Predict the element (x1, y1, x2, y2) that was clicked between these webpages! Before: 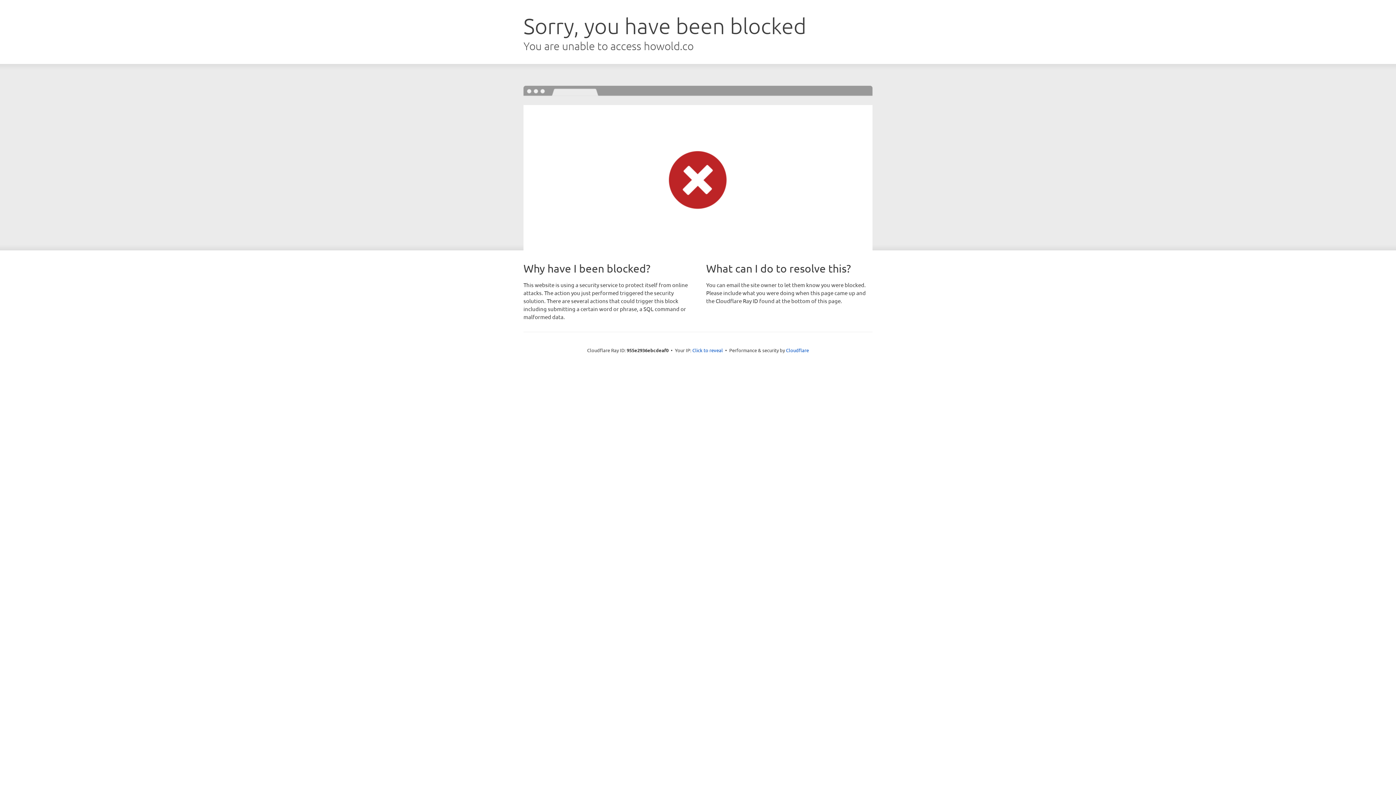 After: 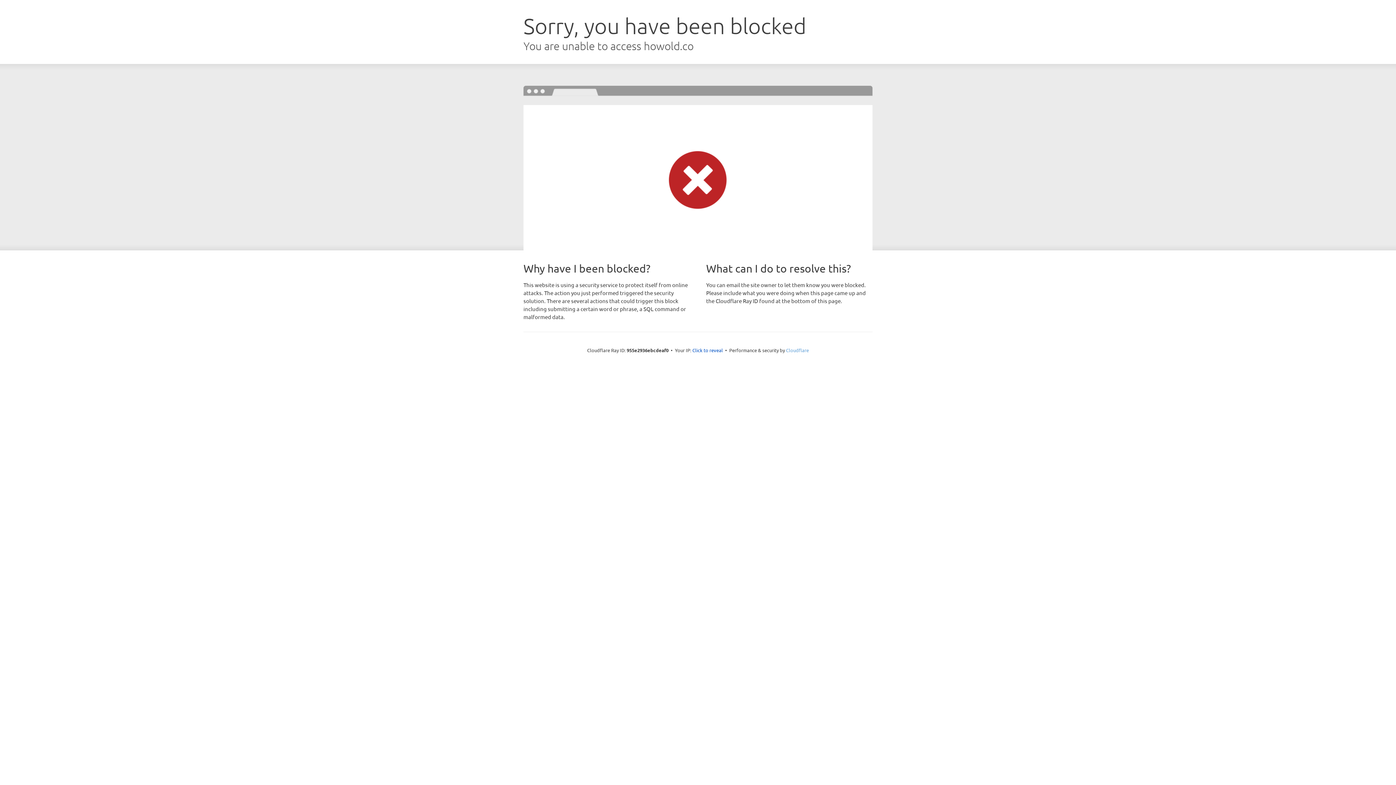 Action: label: Cloudflare bbox: (786, 347, 809, 353)